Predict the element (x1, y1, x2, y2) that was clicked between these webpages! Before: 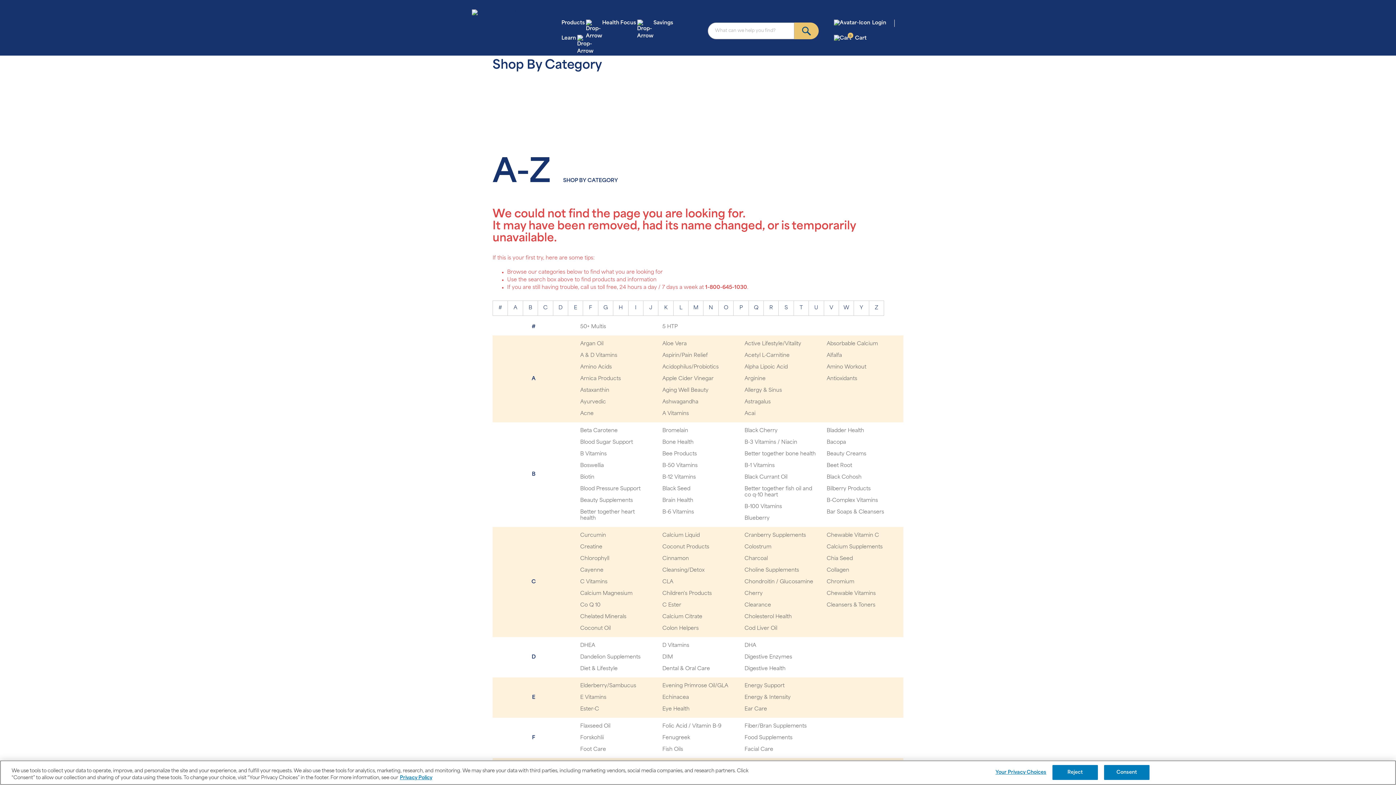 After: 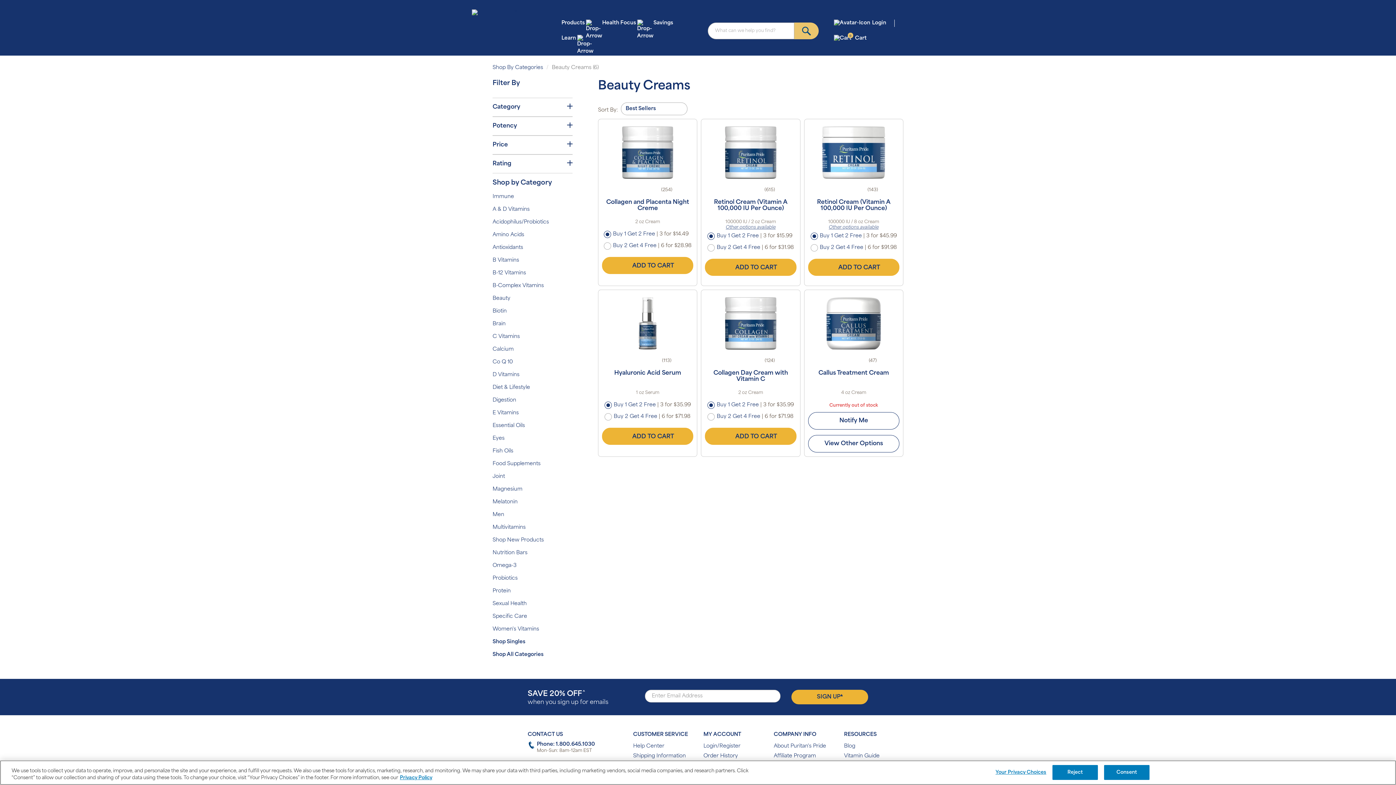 Action: bbox: (826, 451, 866, 457) label: Beauty Creams